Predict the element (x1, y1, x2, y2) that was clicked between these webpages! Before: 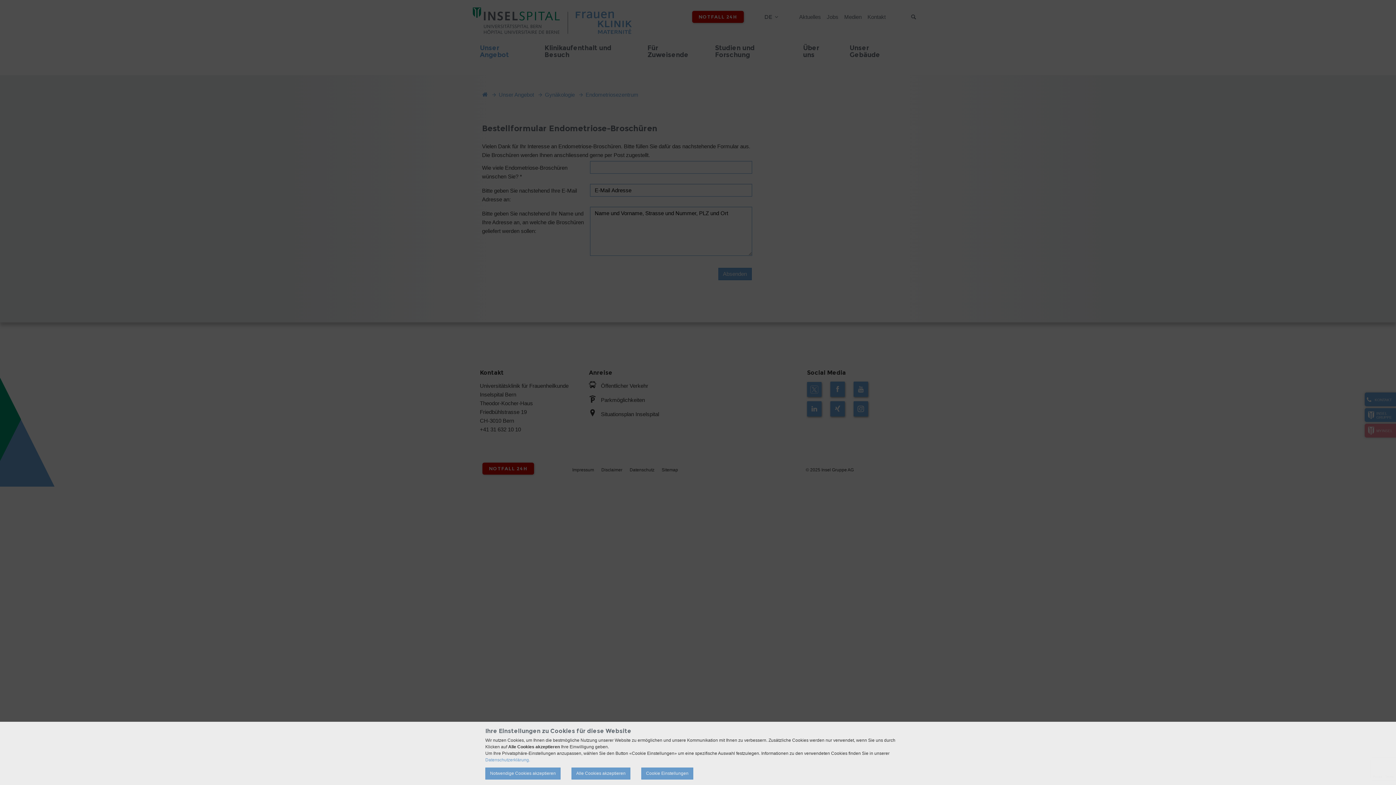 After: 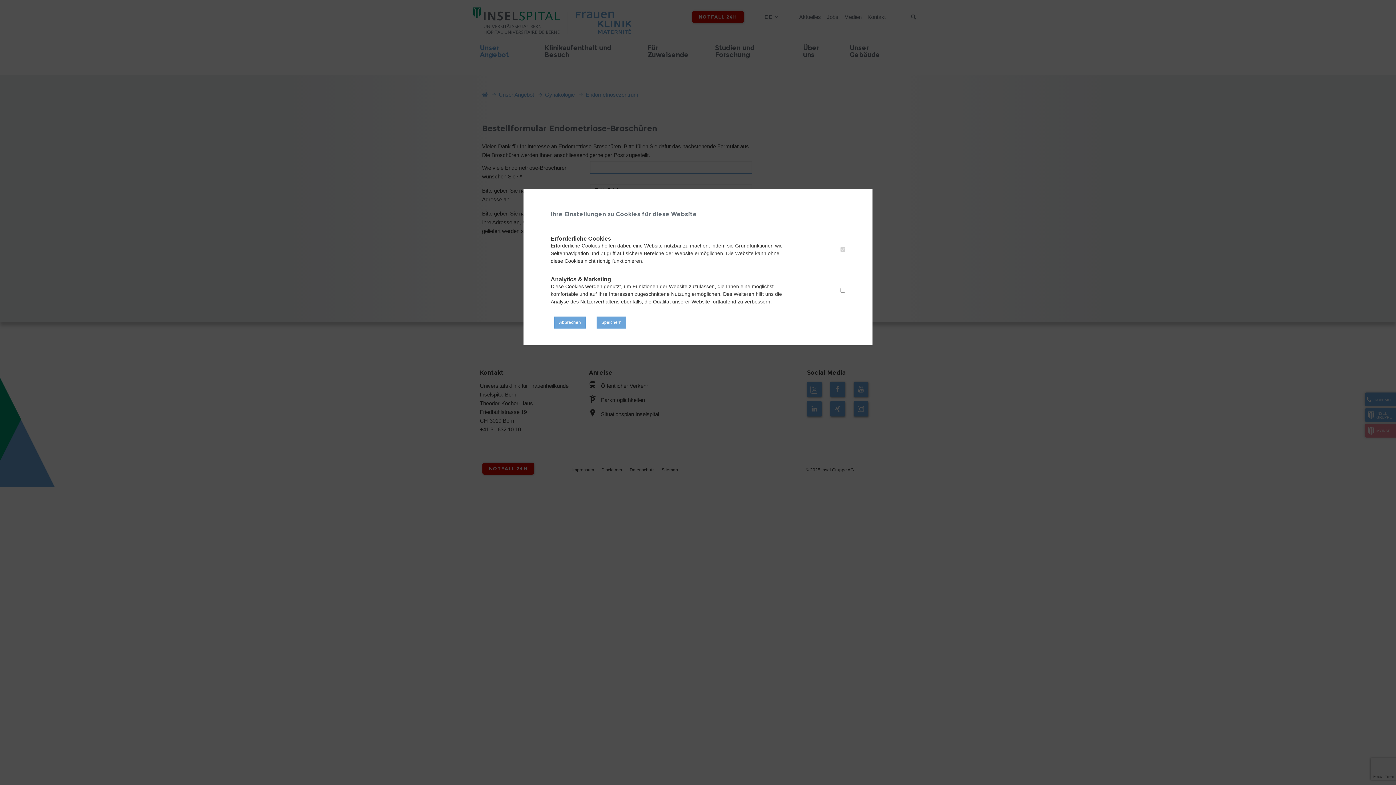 Action: bbox: (641, 768, 693, 780) label: Cookie Einstellungen